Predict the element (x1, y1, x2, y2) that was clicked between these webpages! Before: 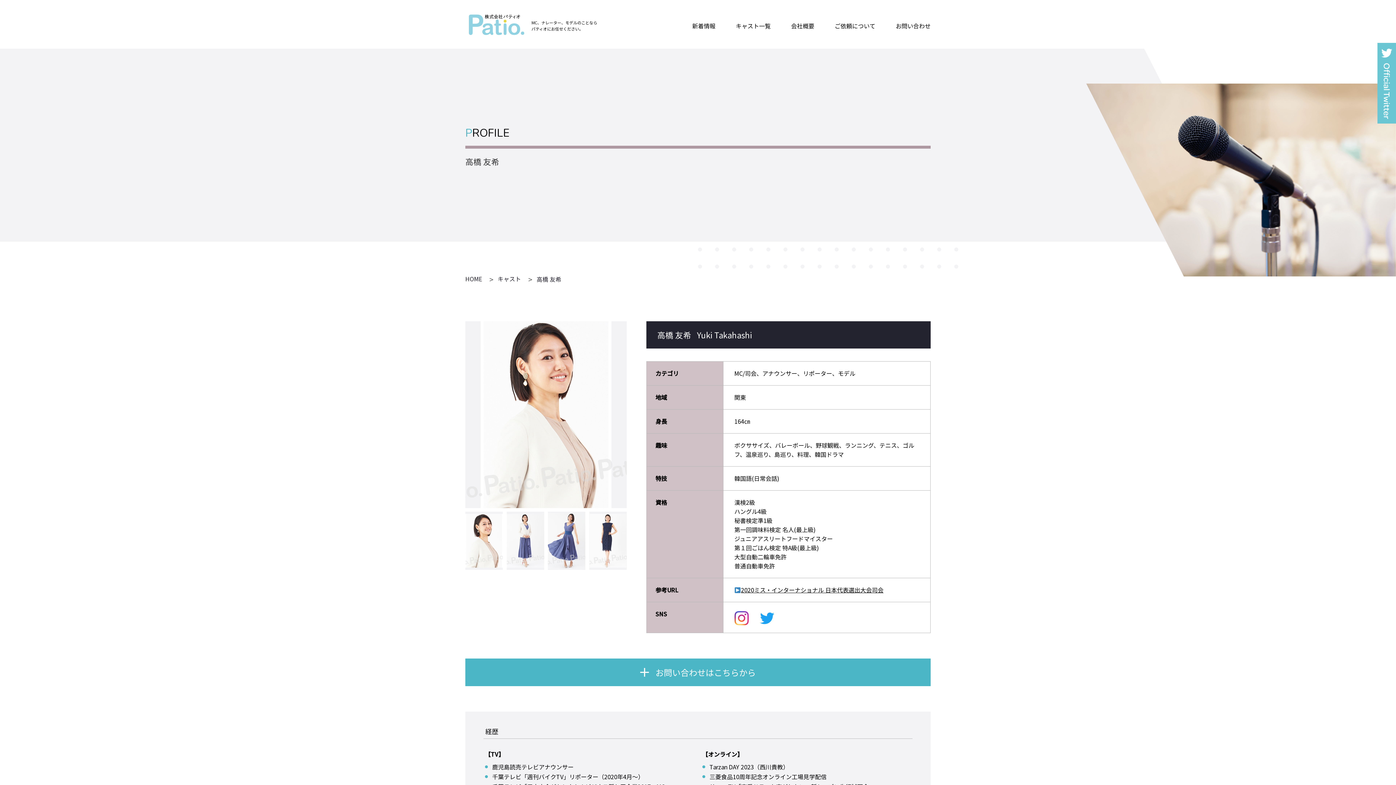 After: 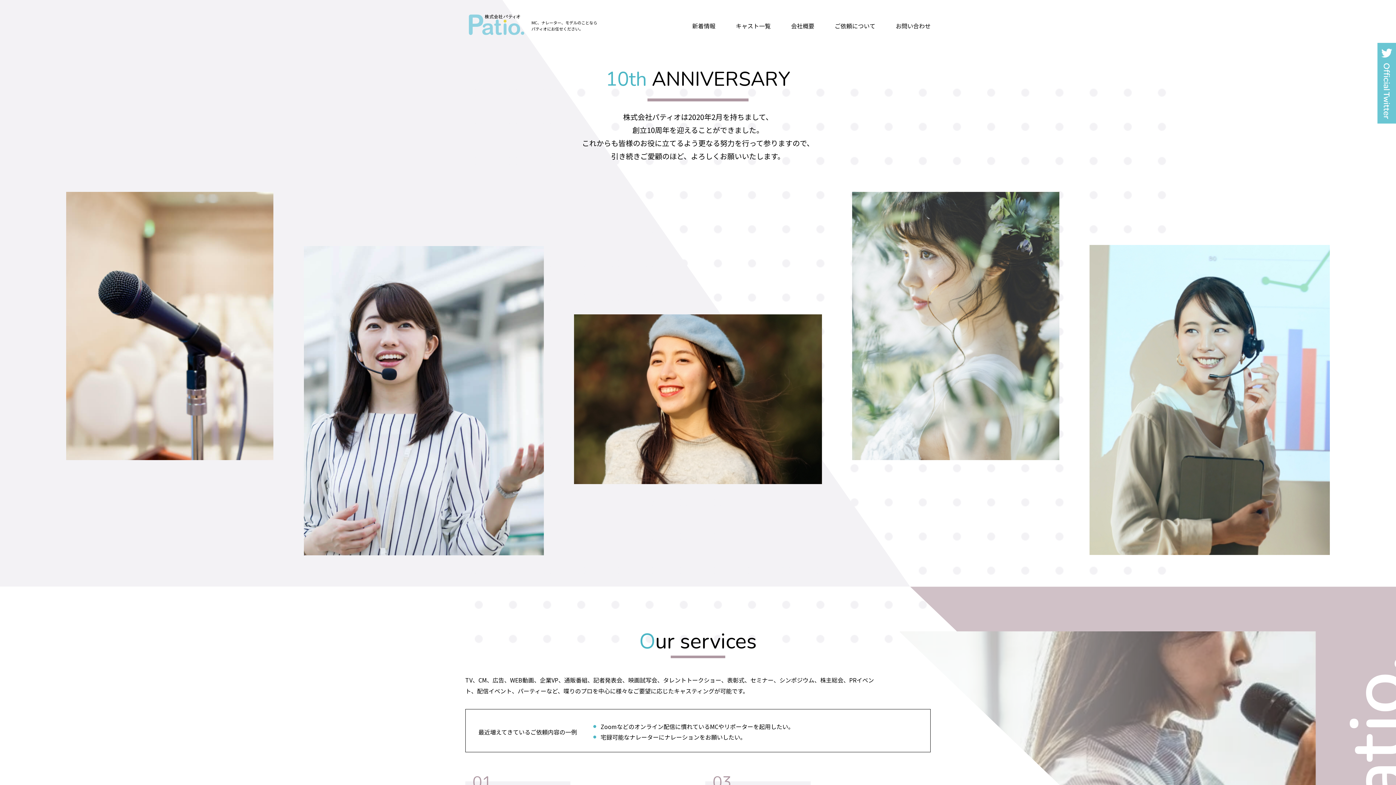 Action: bbox: (465, 28, 527, 37)